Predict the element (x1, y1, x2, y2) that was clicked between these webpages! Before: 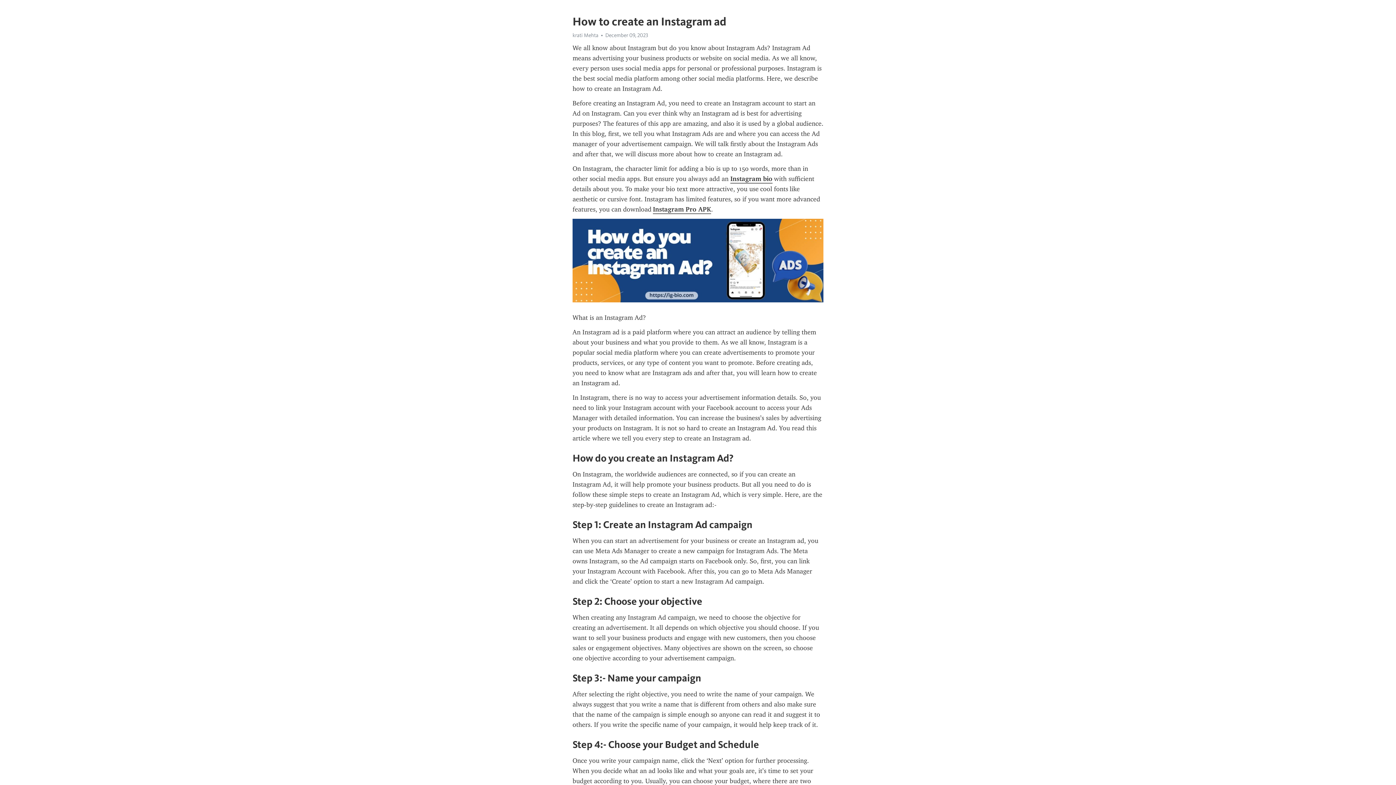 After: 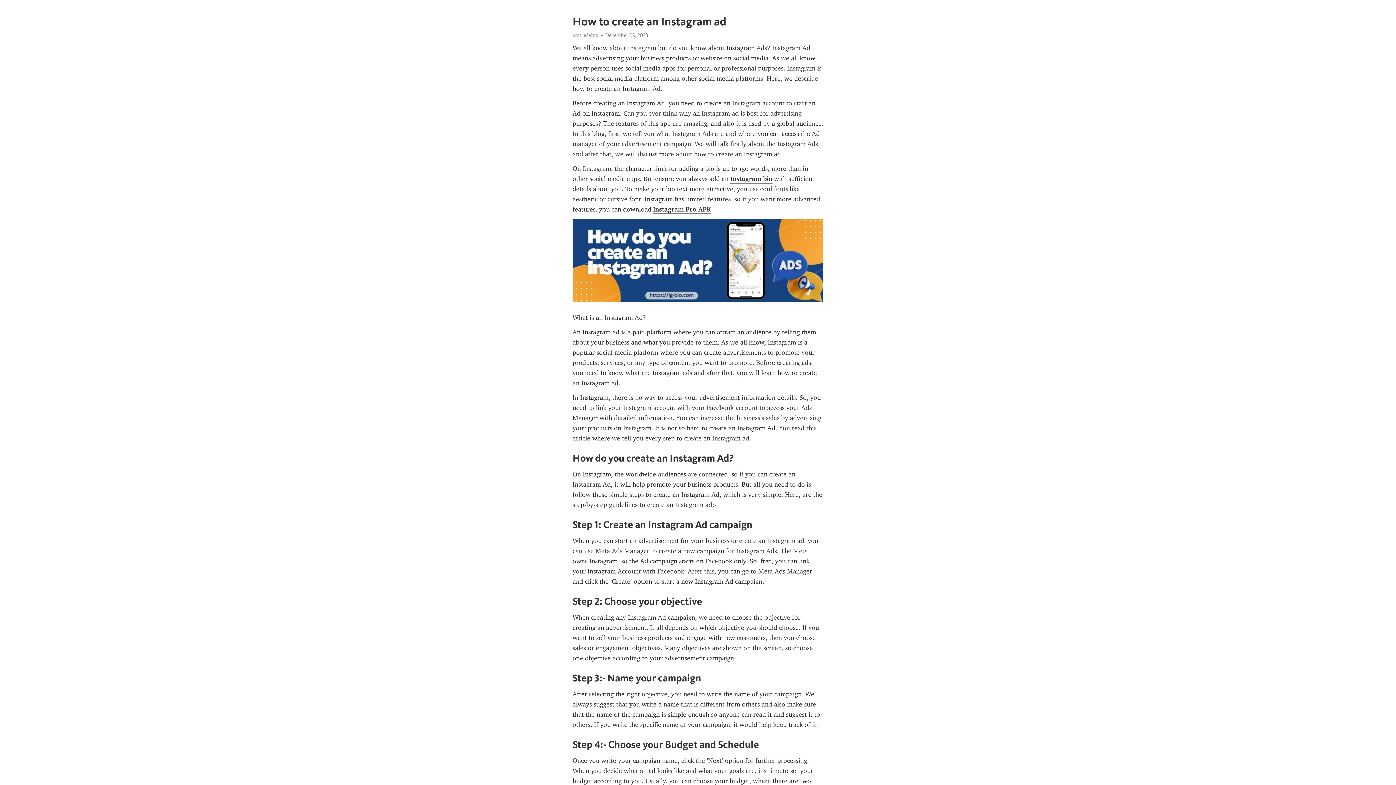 Action: label: Instagram bio bbox: (730, 174, 772, 183)